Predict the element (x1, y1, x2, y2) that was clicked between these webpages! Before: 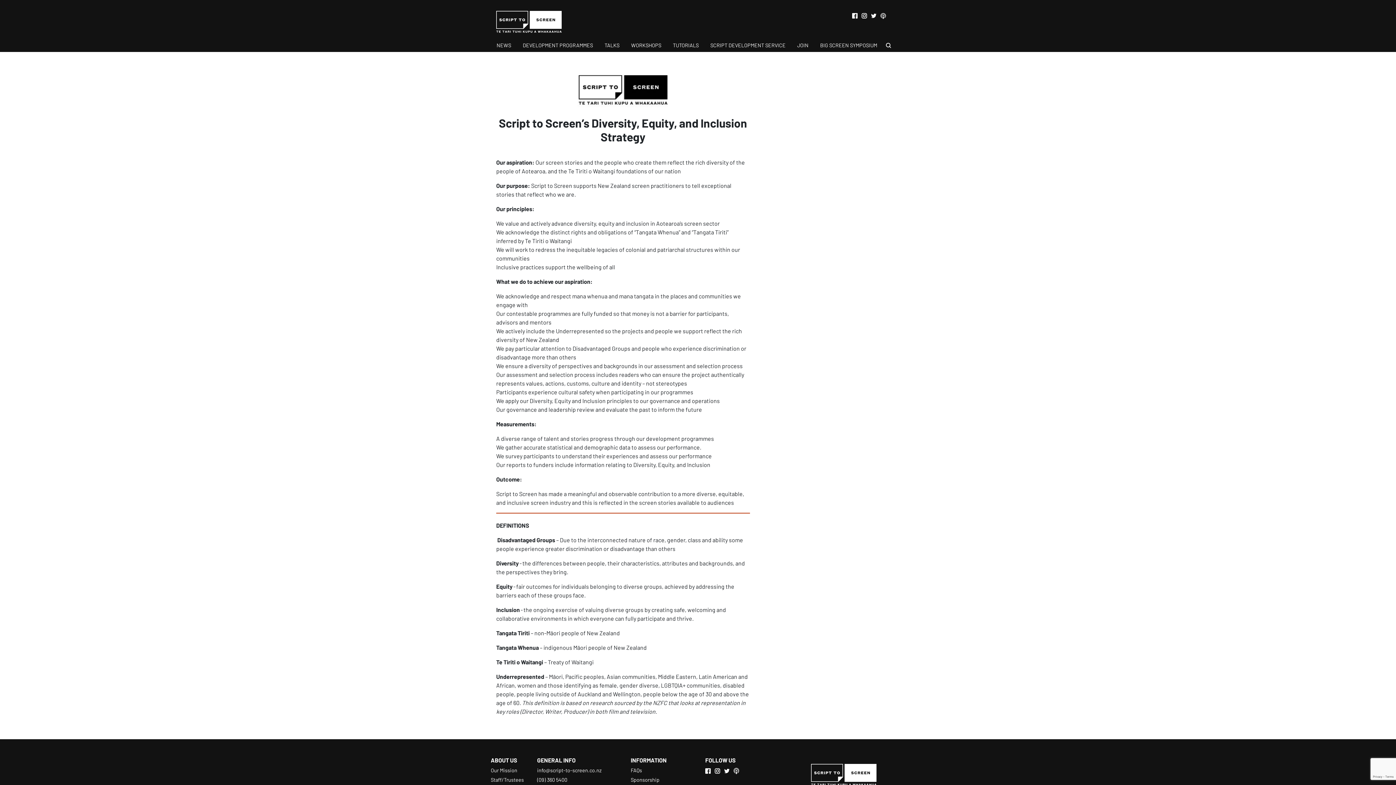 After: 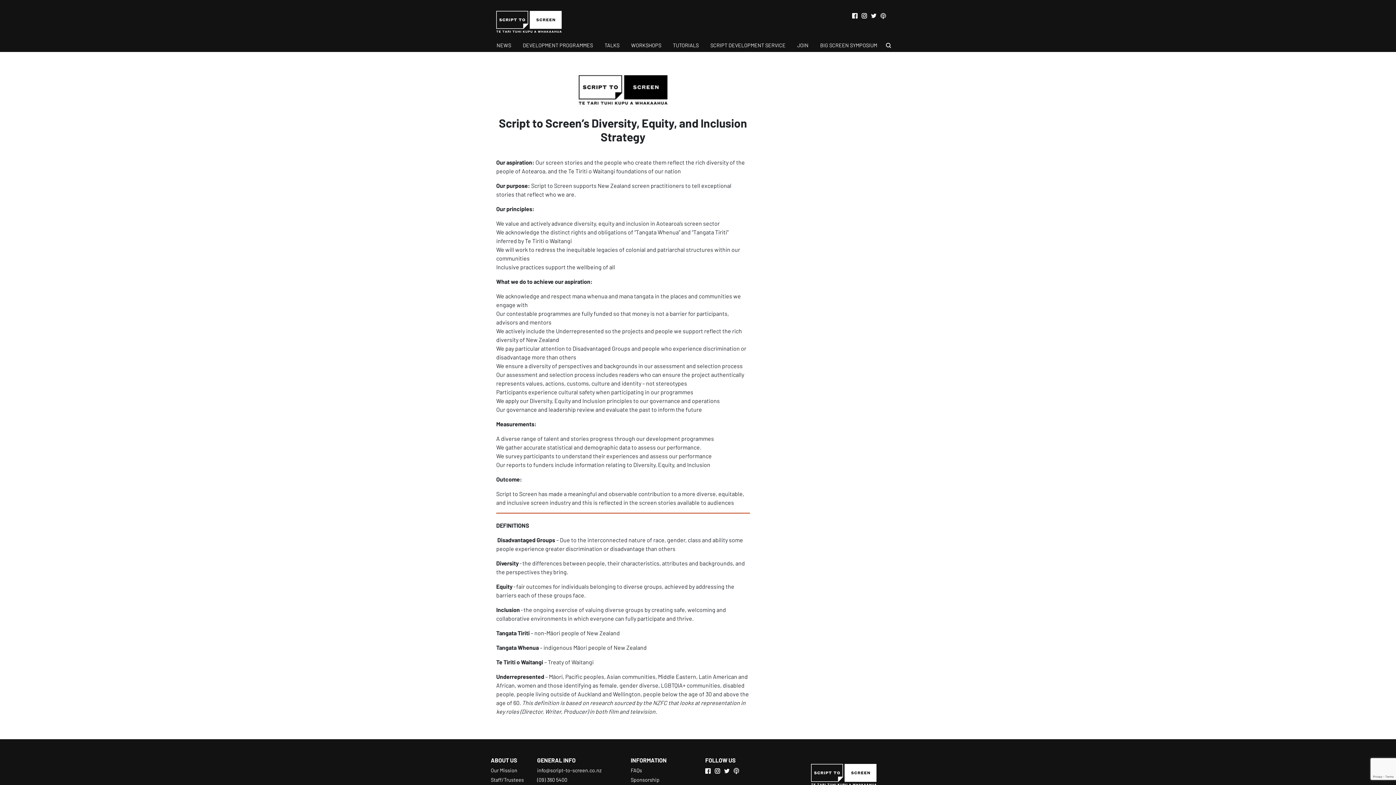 Action: bbox: (852, 11, 857, 18)